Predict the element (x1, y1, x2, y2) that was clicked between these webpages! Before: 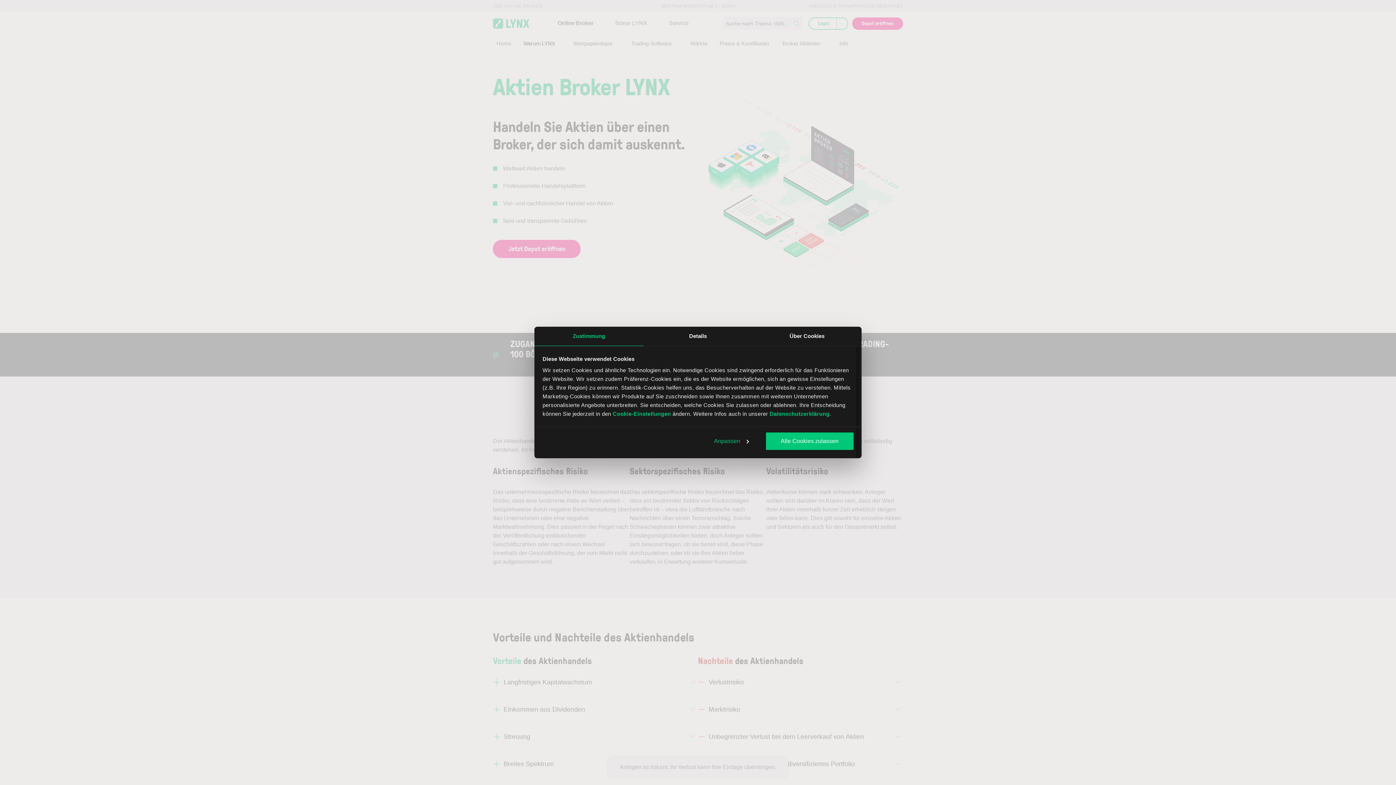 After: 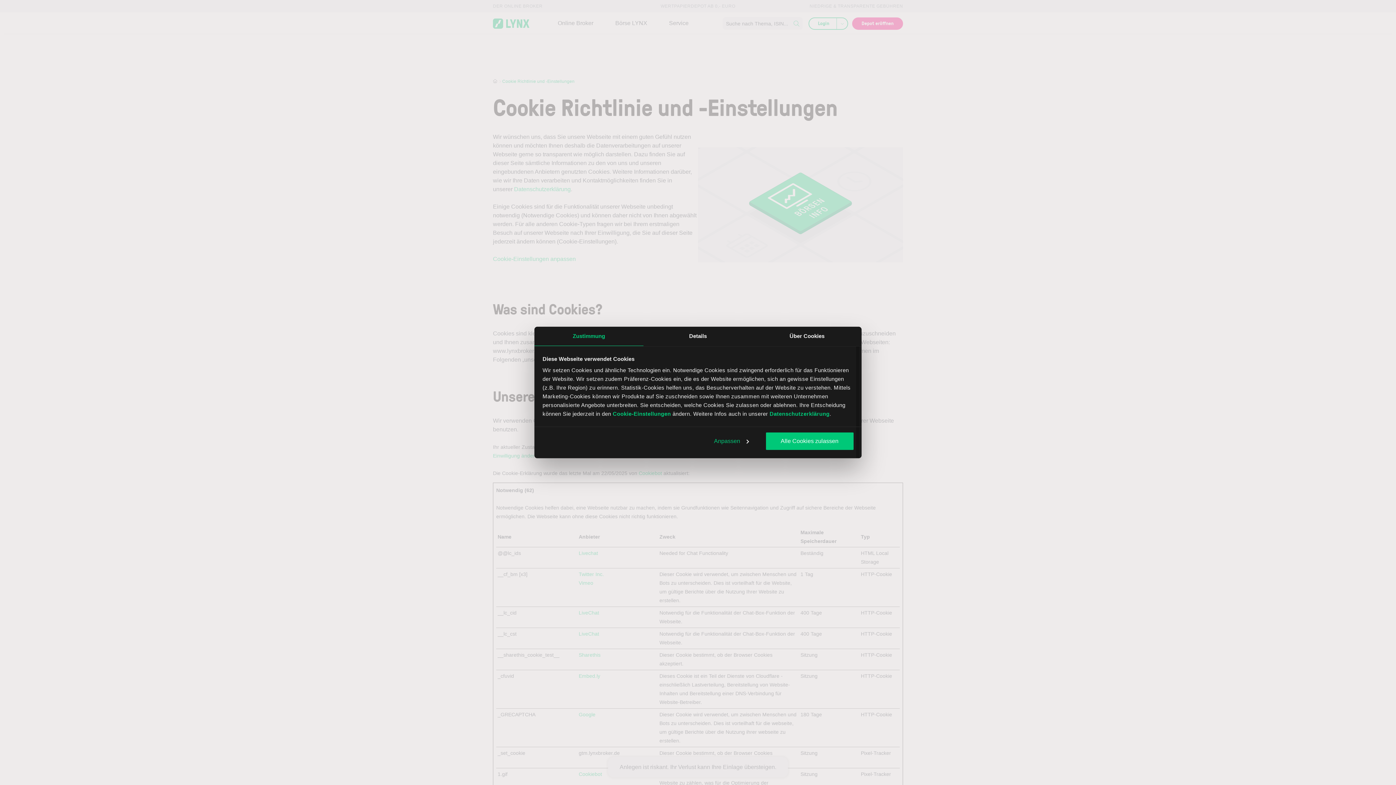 Action: bbox: (612, 410, 671, 417) label: Cookie-Einstellungen